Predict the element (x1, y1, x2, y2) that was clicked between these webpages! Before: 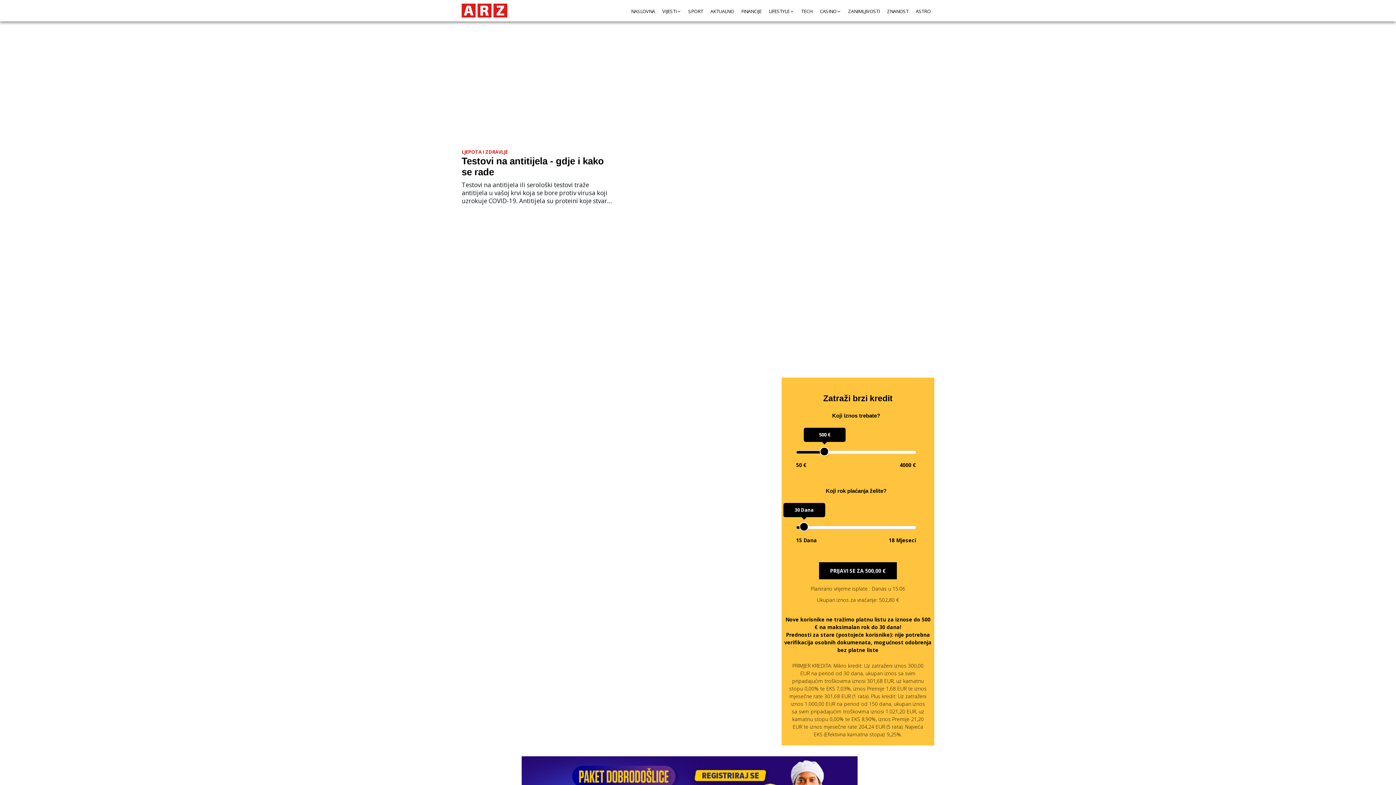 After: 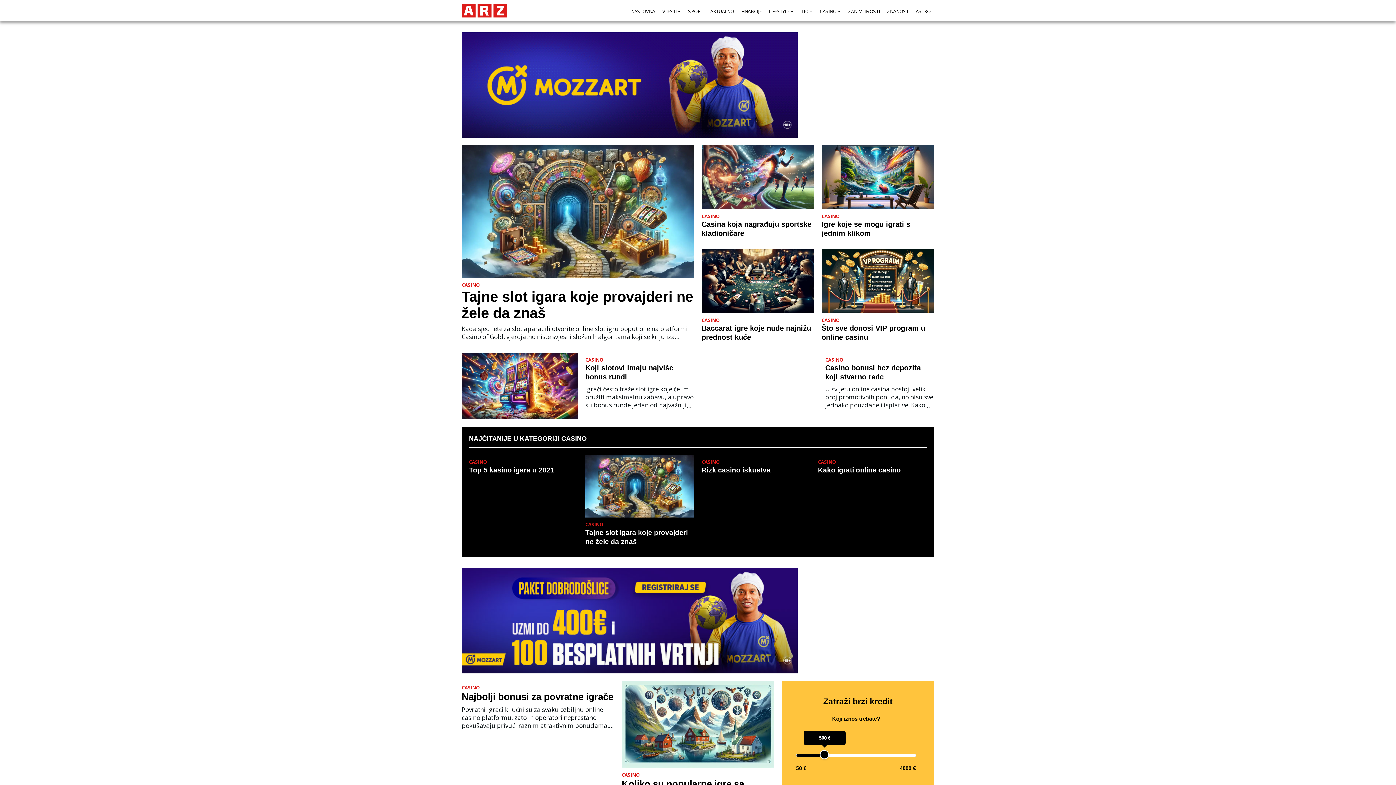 Action: label: CASINO bbox: (820, 8, 836, 14)